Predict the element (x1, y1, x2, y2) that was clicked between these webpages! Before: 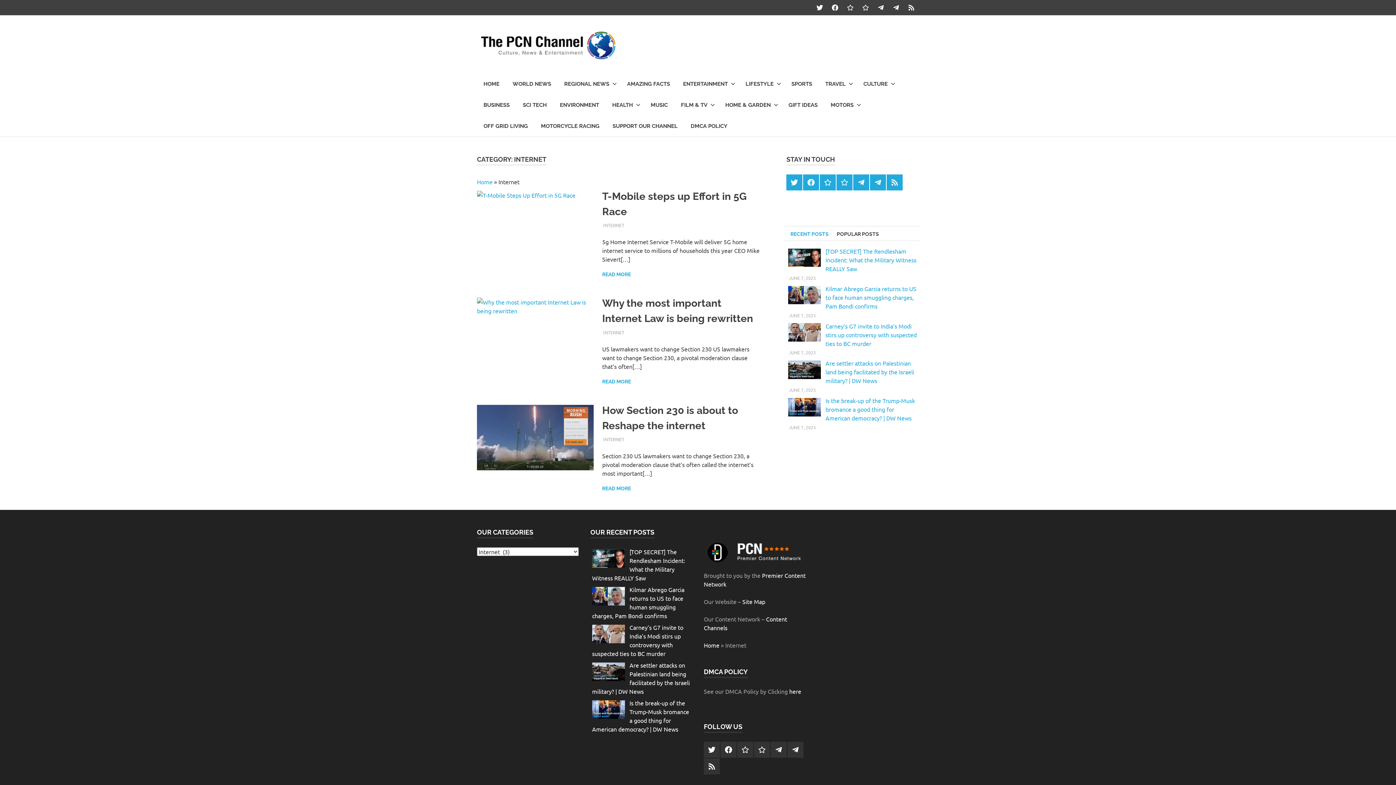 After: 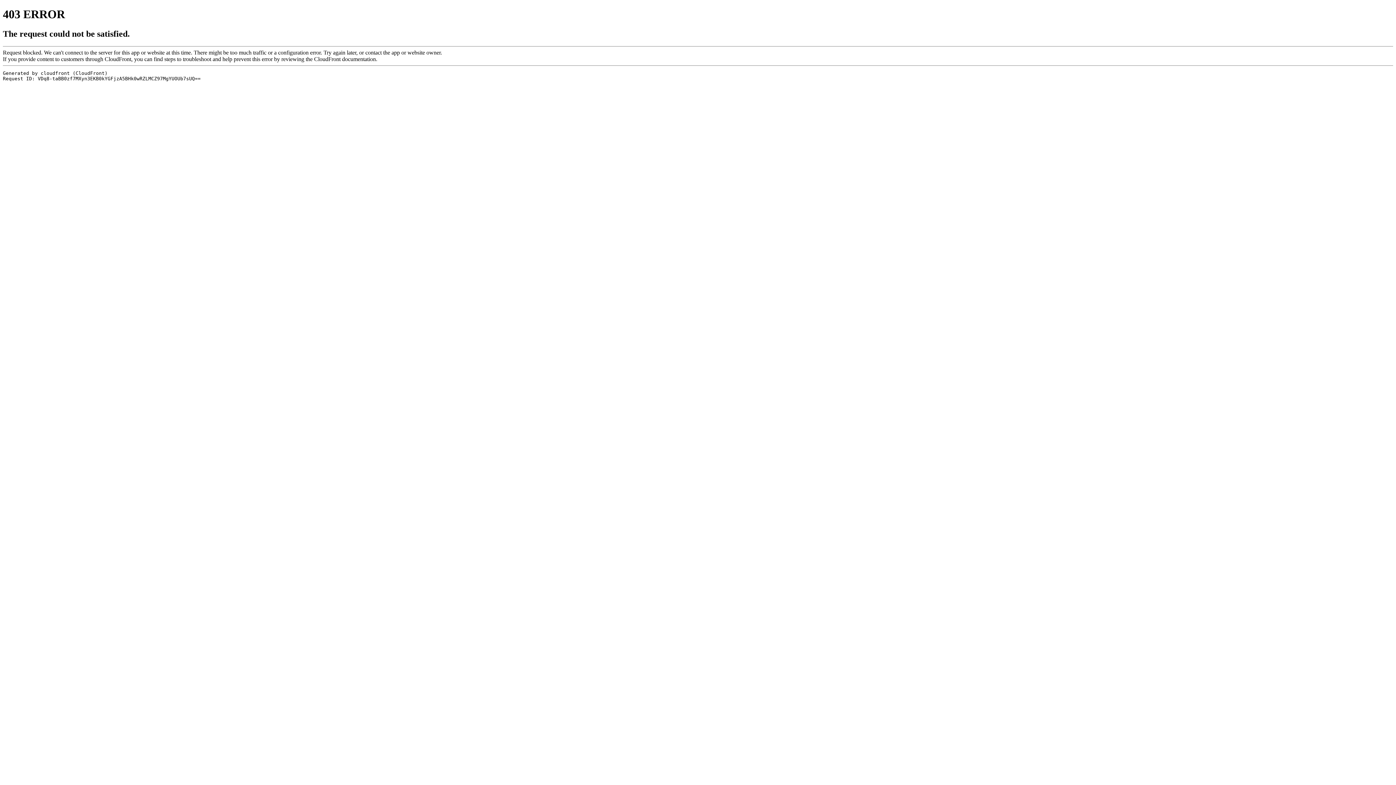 Action: label: Flip bbox: (820, 174, 836, 190)